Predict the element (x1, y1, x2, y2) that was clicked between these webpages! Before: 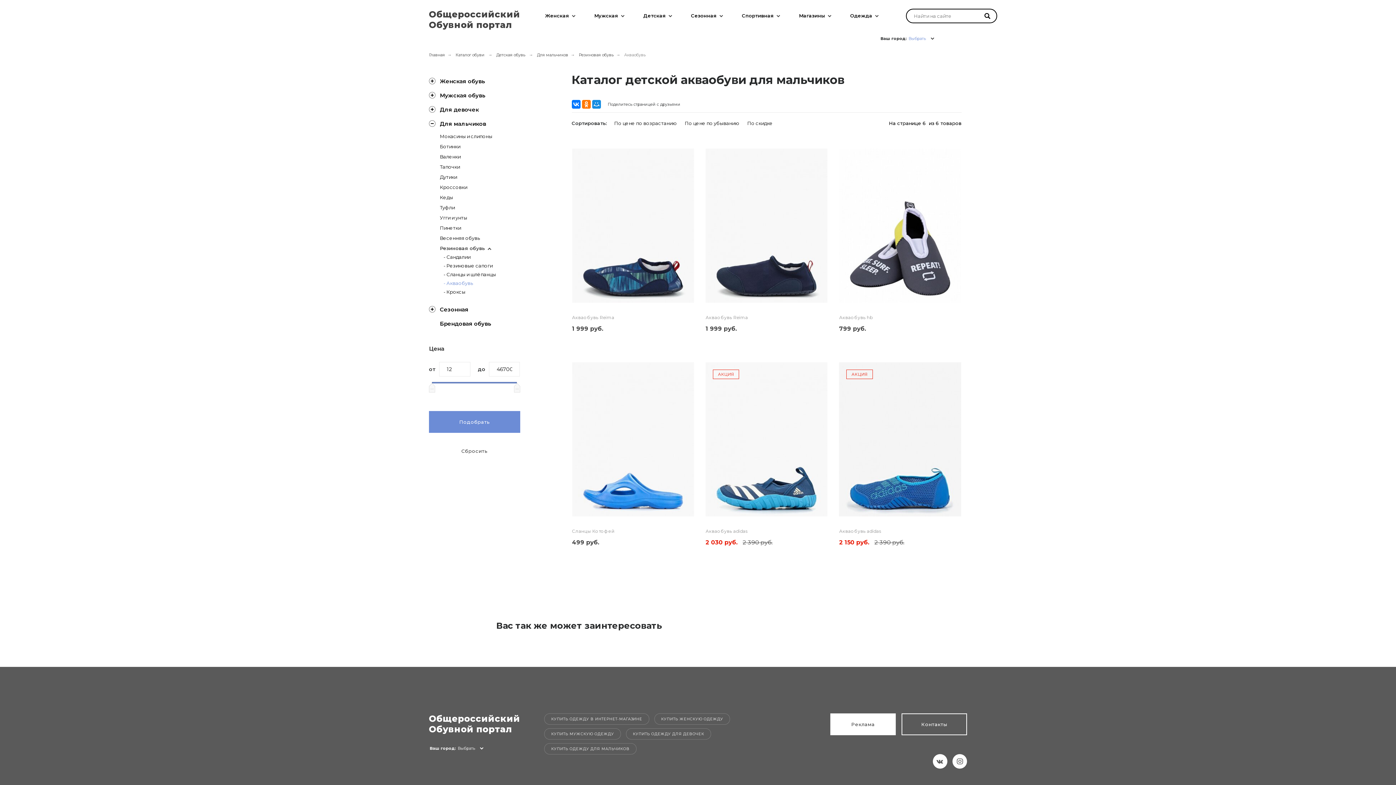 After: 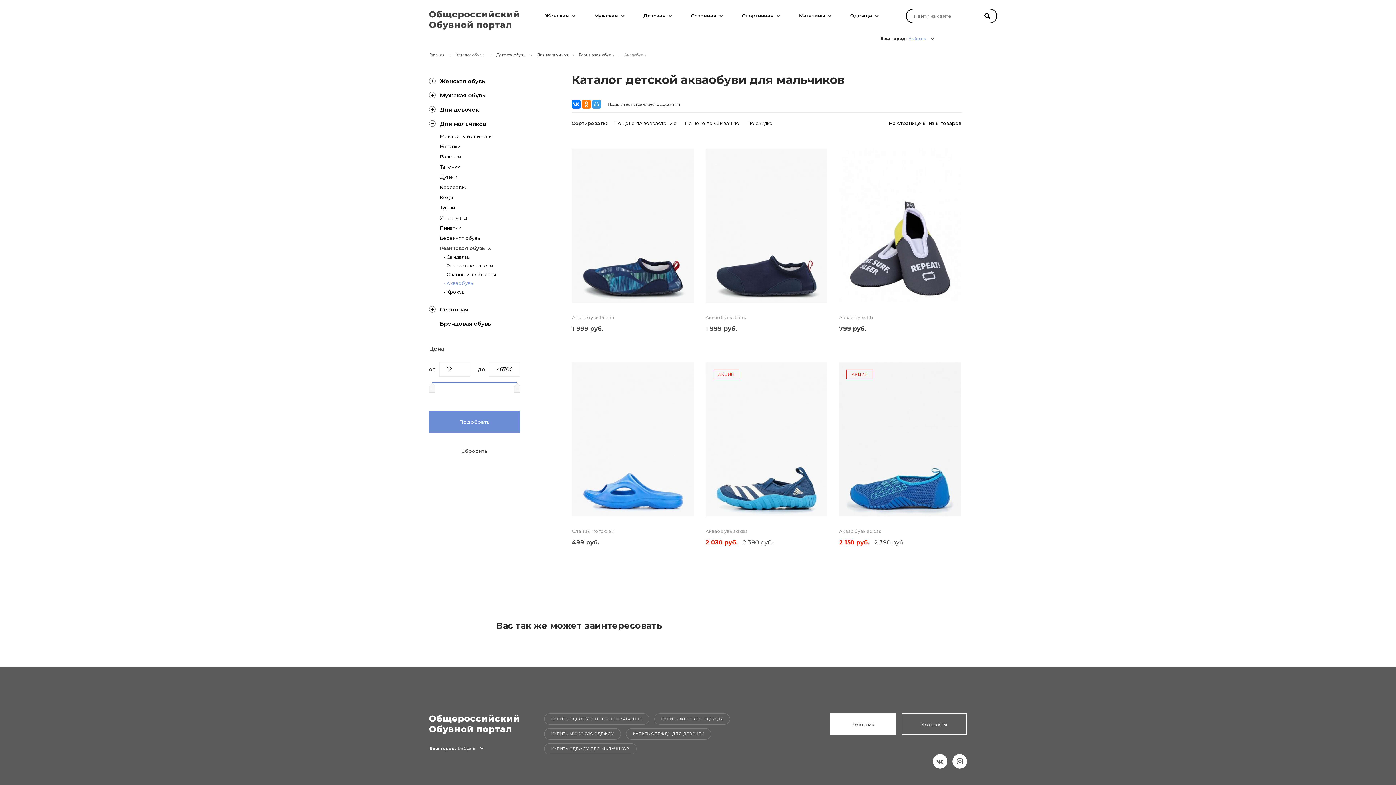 Action: bbox: (592, 99, 600, 108)